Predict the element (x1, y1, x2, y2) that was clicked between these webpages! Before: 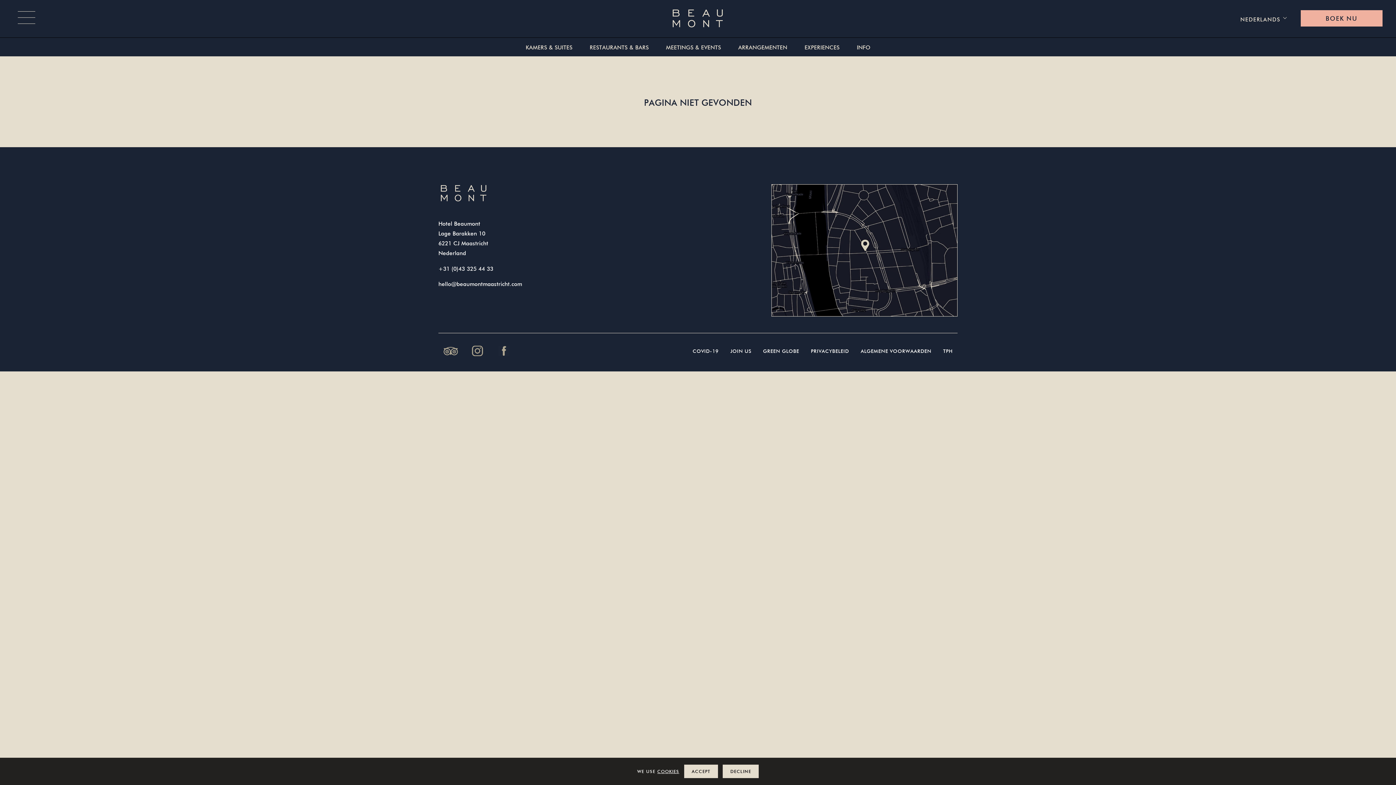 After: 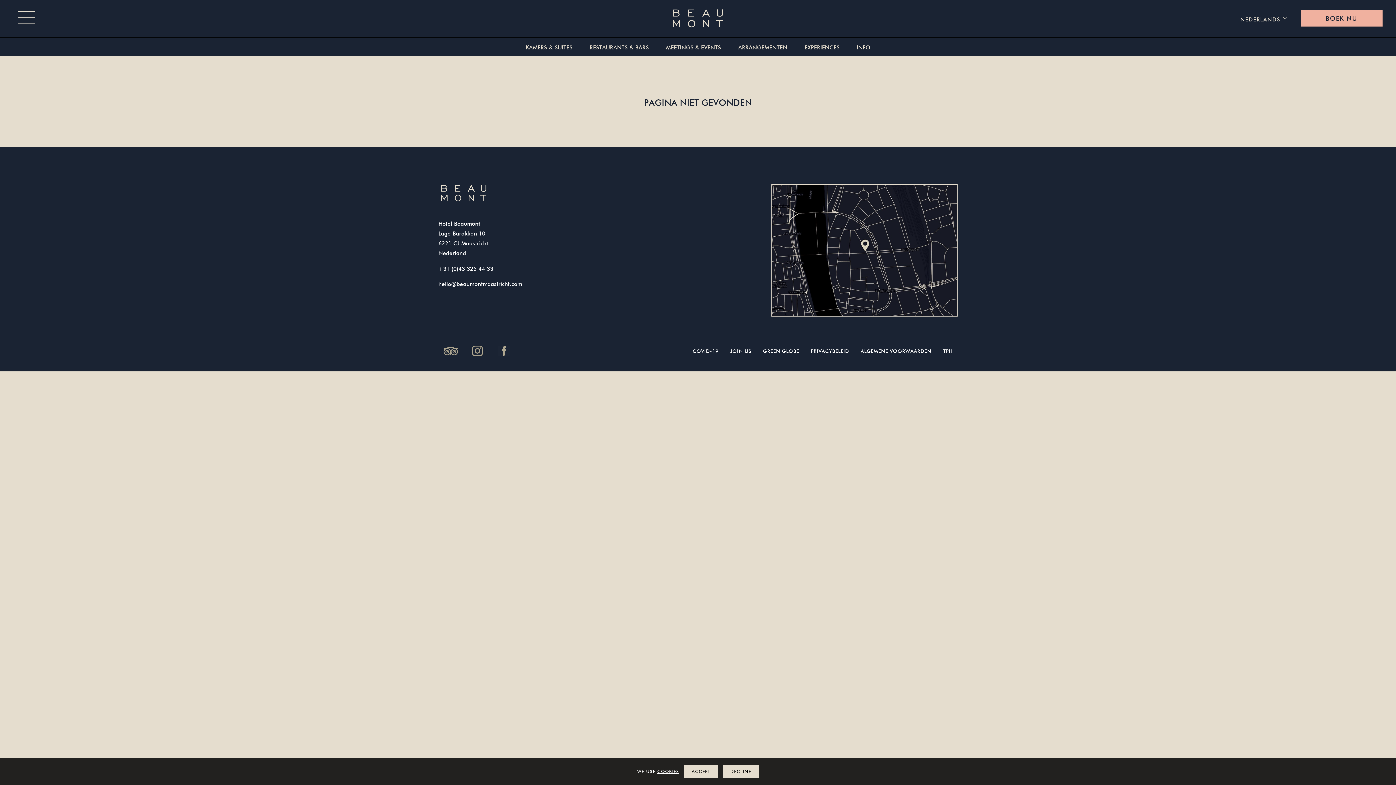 Action: label: TPH bbox: (943, 347, 952, 354)